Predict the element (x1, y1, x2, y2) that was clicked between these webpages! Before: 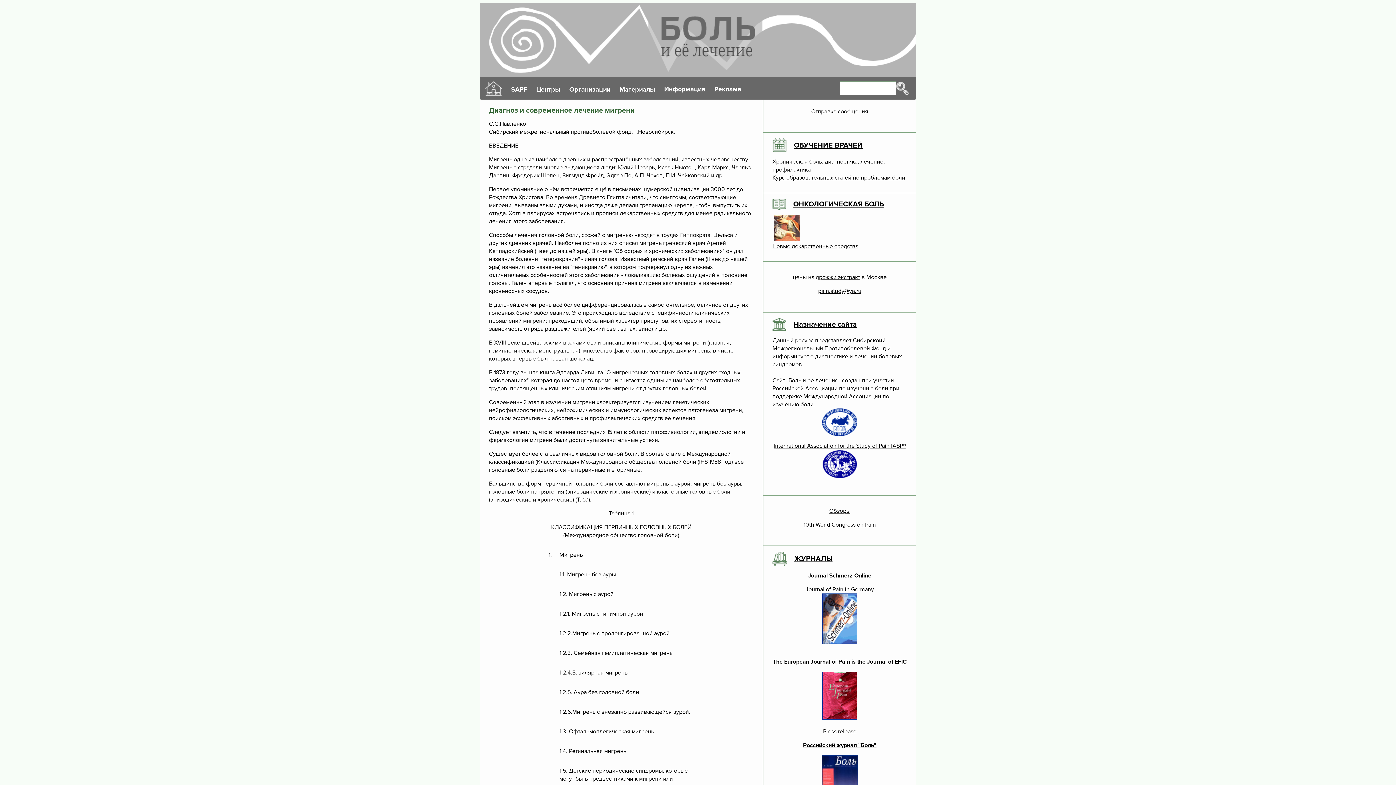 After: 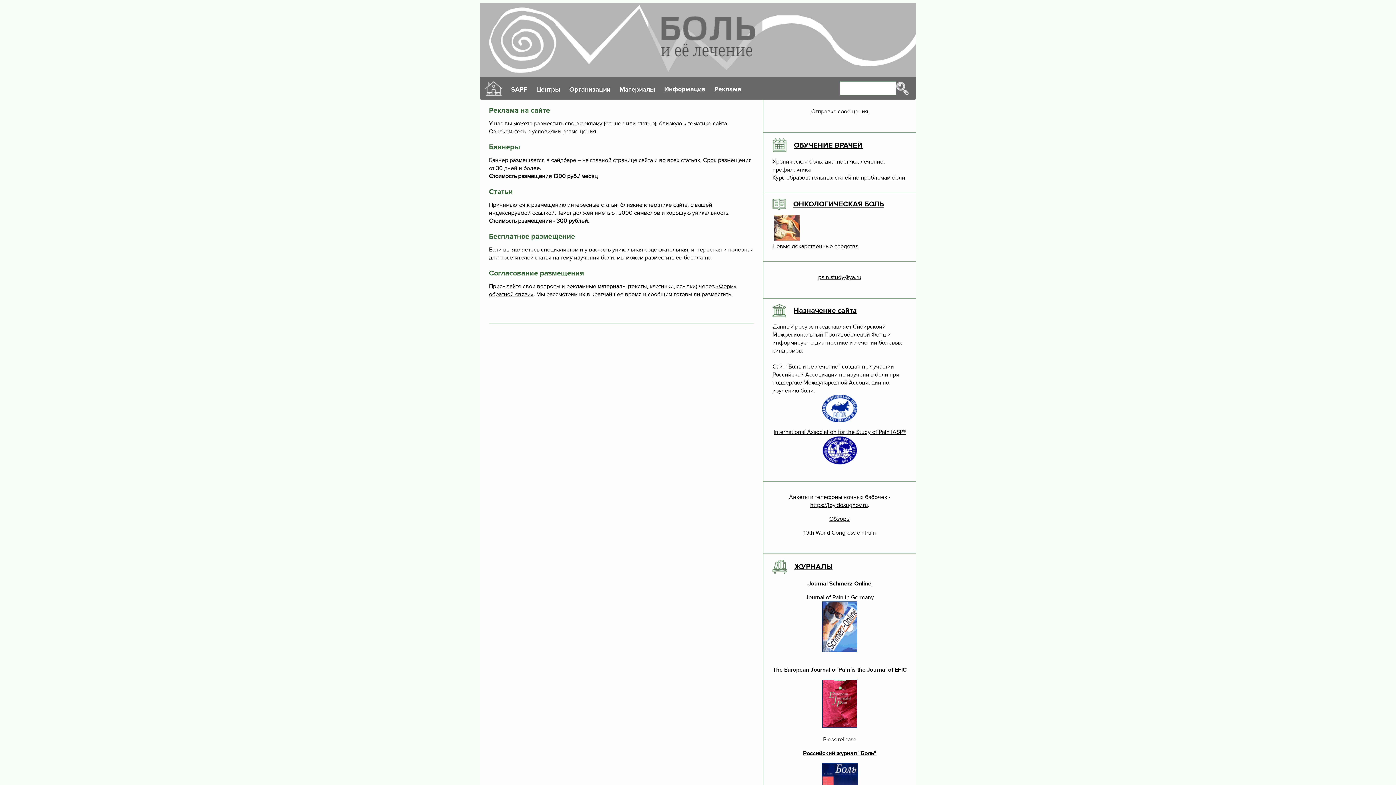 Action: label: Реклама bbox: (714, 85, 741, 92)